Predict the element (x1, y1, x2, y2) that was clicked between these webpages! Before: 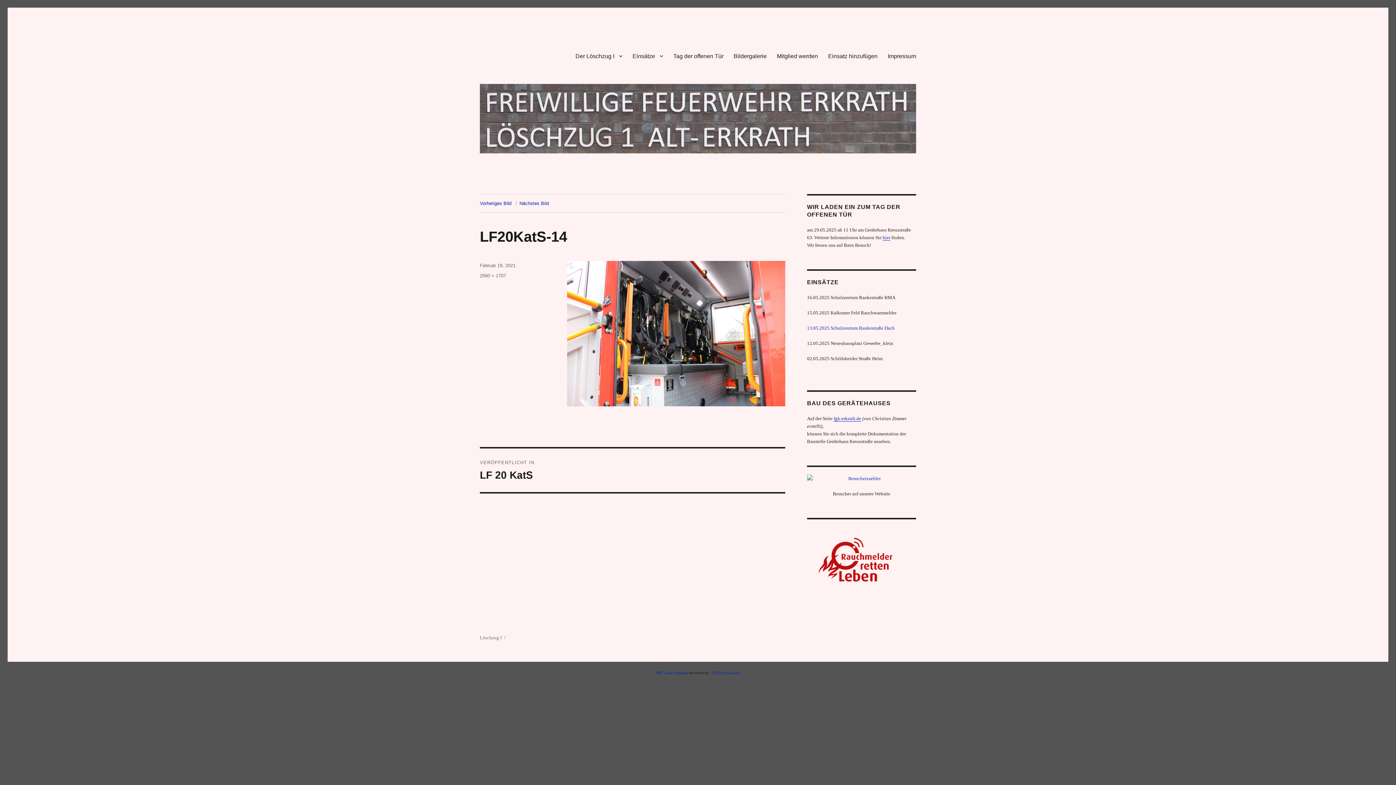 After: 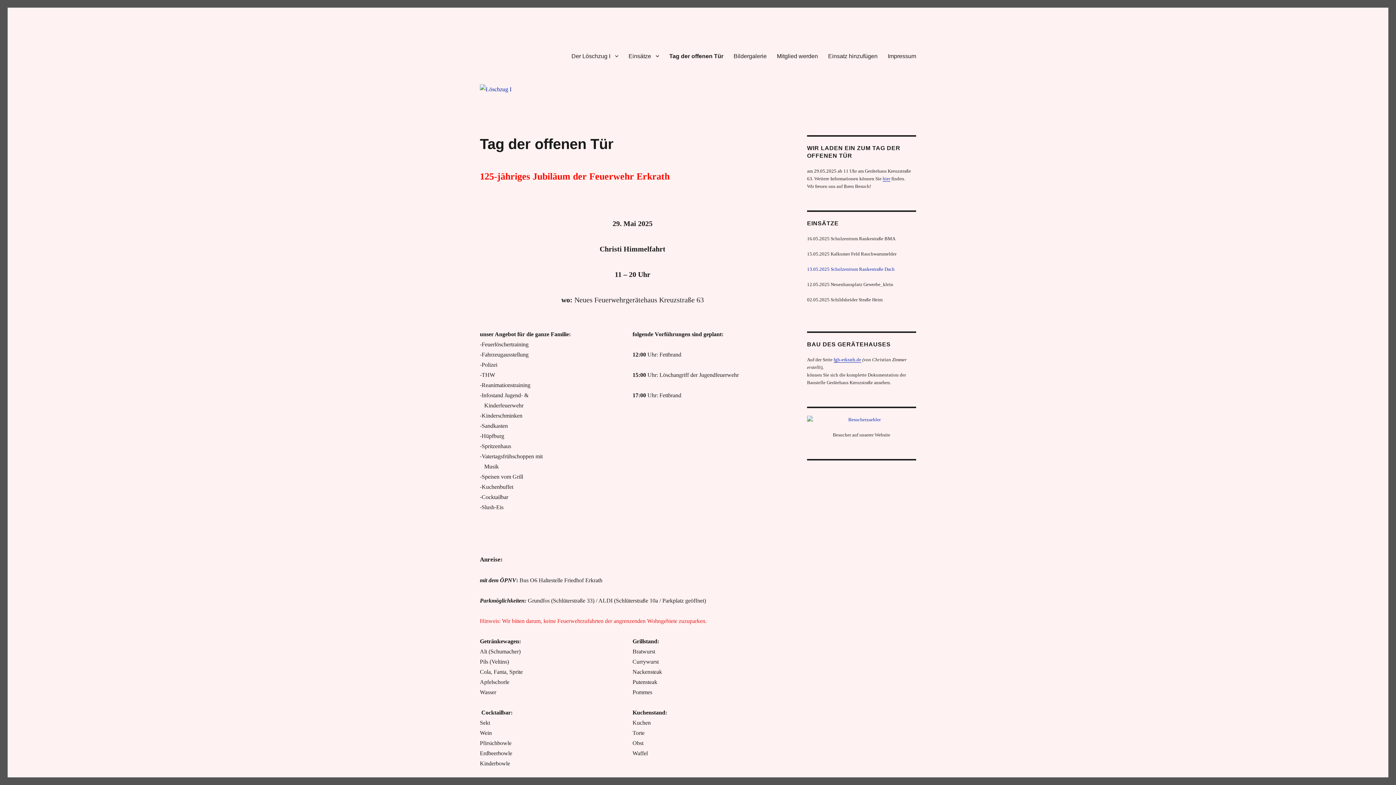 Action: label: hier bbox: (882, 234, 890, 240)